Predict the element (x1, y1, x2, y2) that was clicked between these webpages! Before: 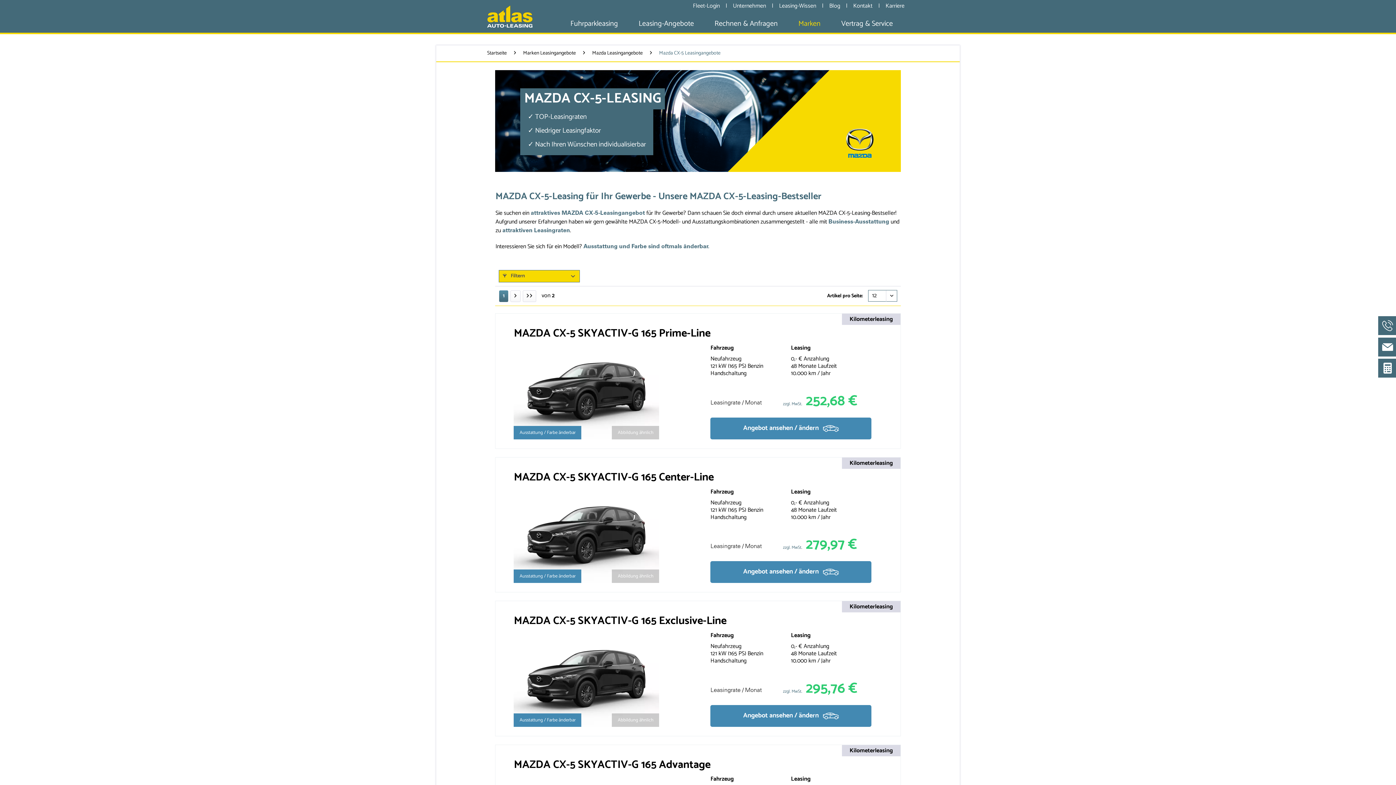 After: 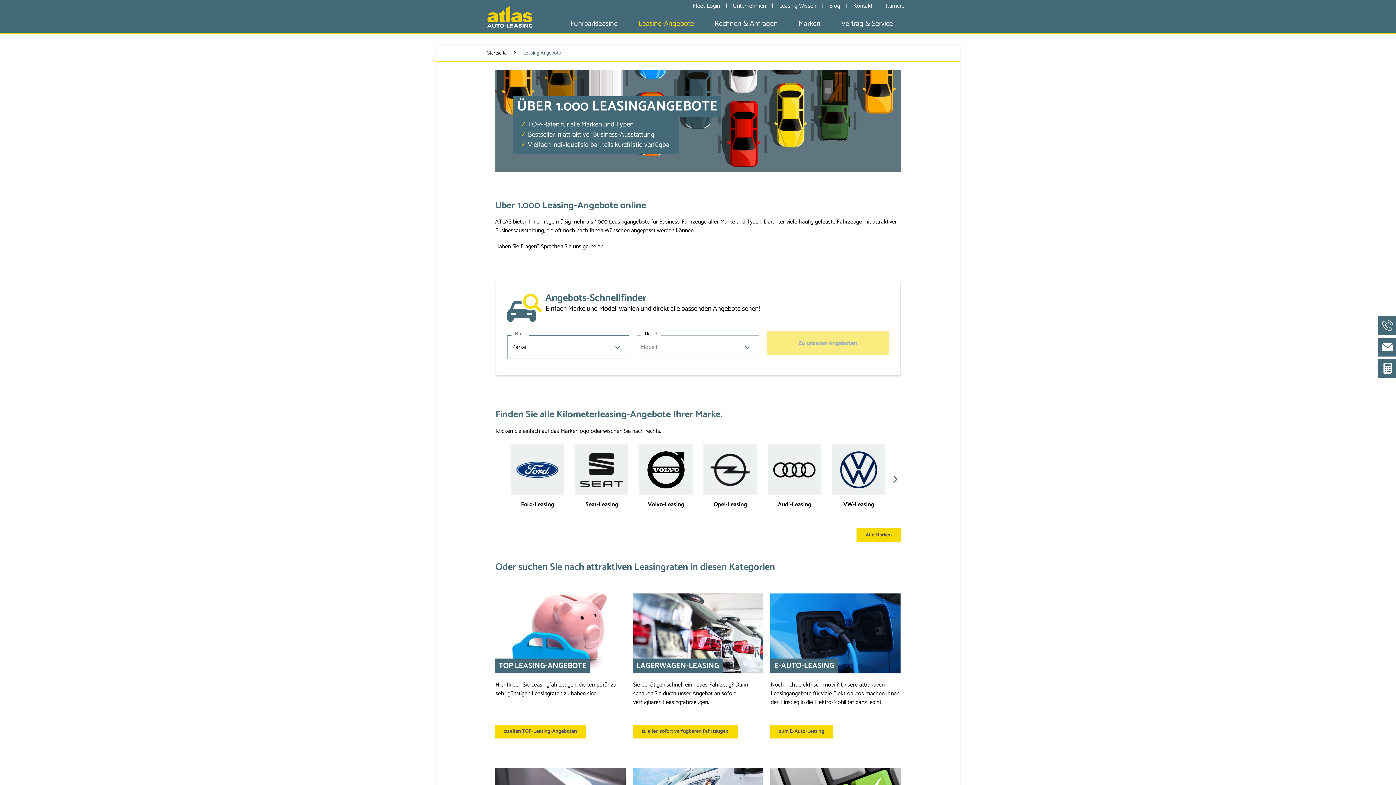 Action: label: Leasing-Angebote bbox: (633, 14, 699, 32)